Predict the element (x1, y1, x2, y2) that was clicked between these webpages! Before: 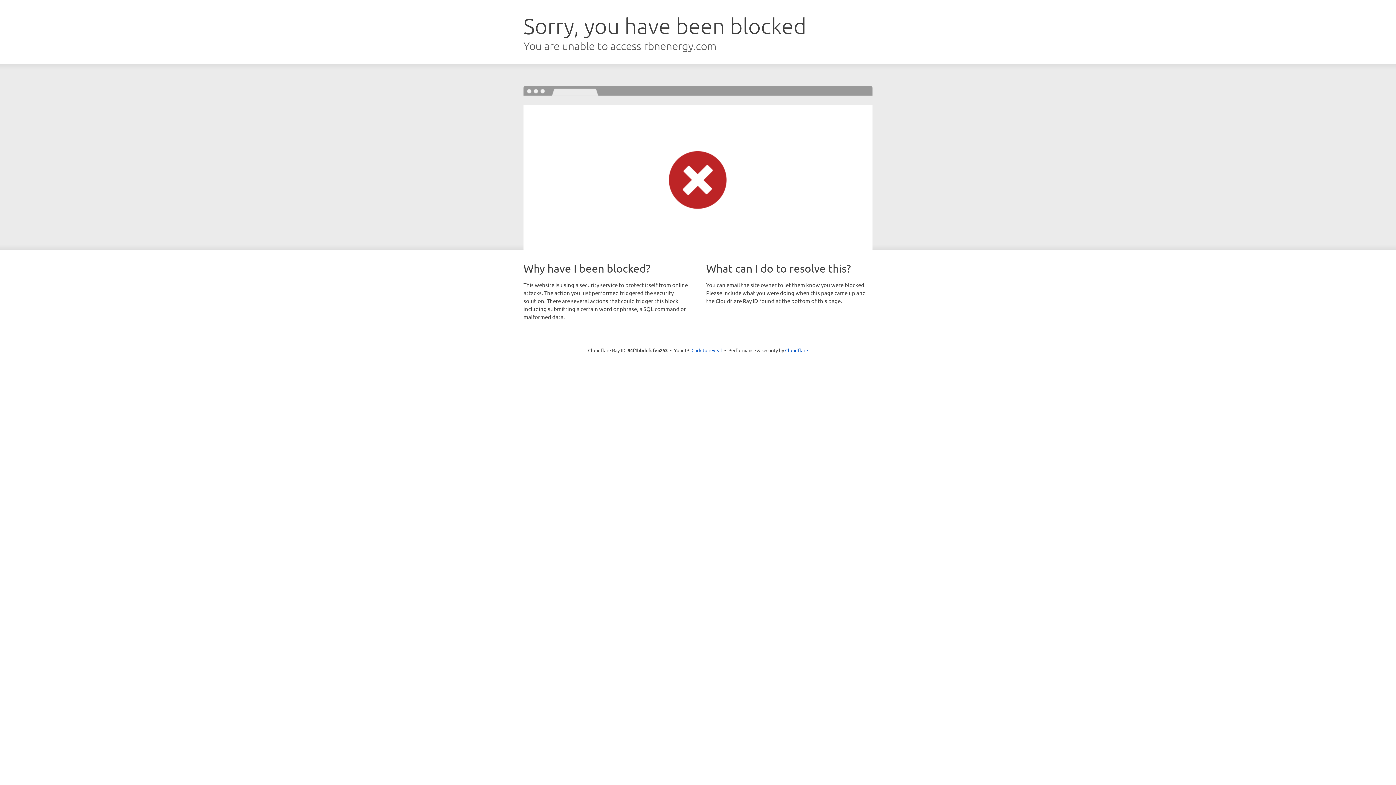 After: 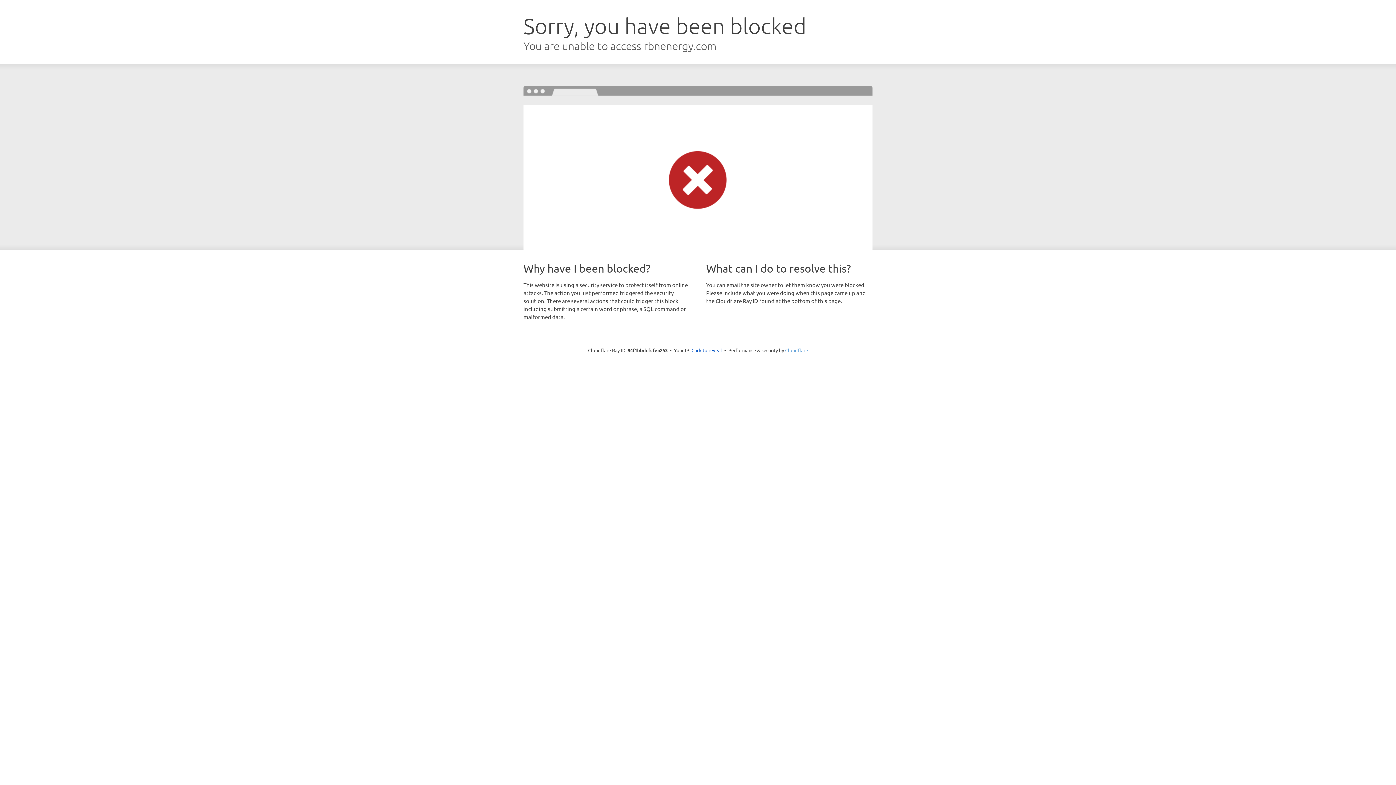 Action: label: Cloudflare bbox: (785, 347, 808, 353)